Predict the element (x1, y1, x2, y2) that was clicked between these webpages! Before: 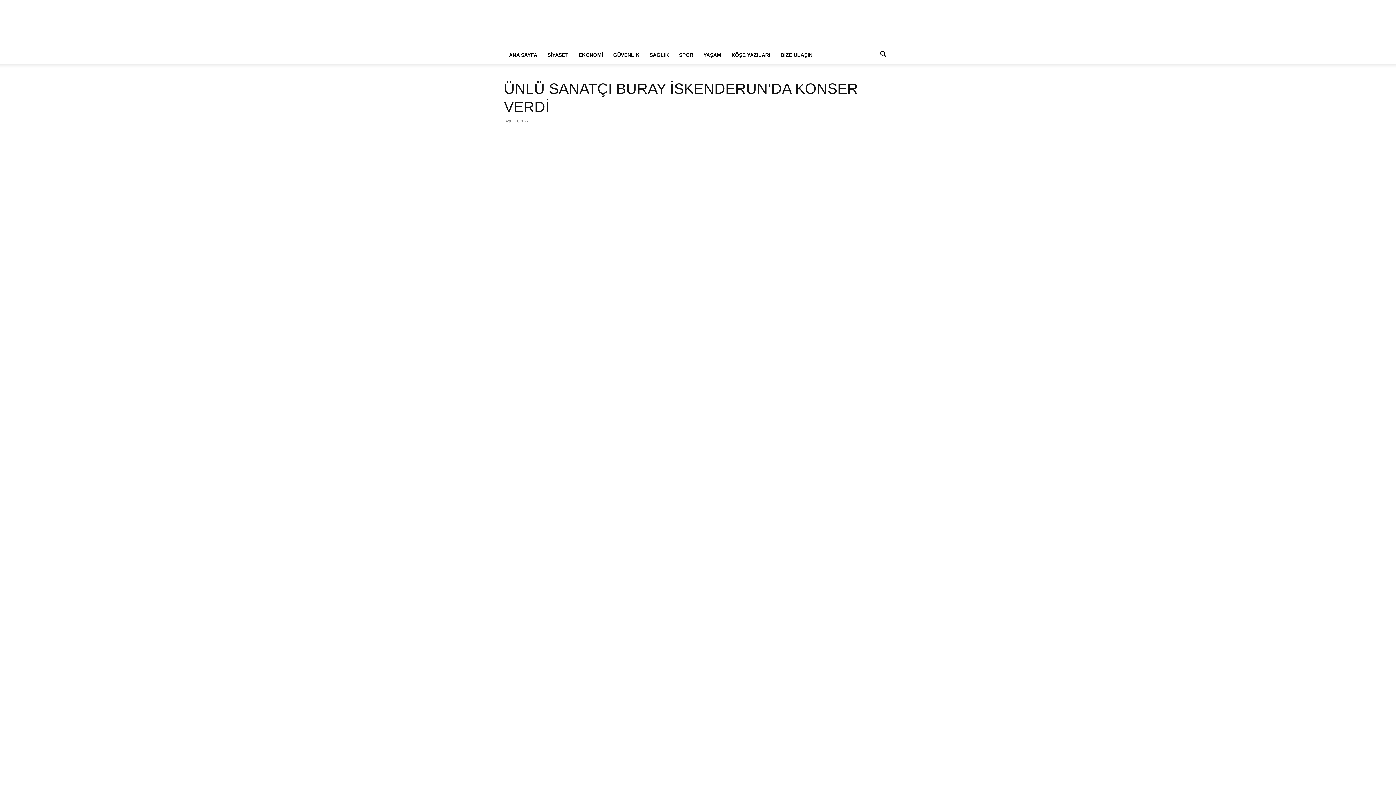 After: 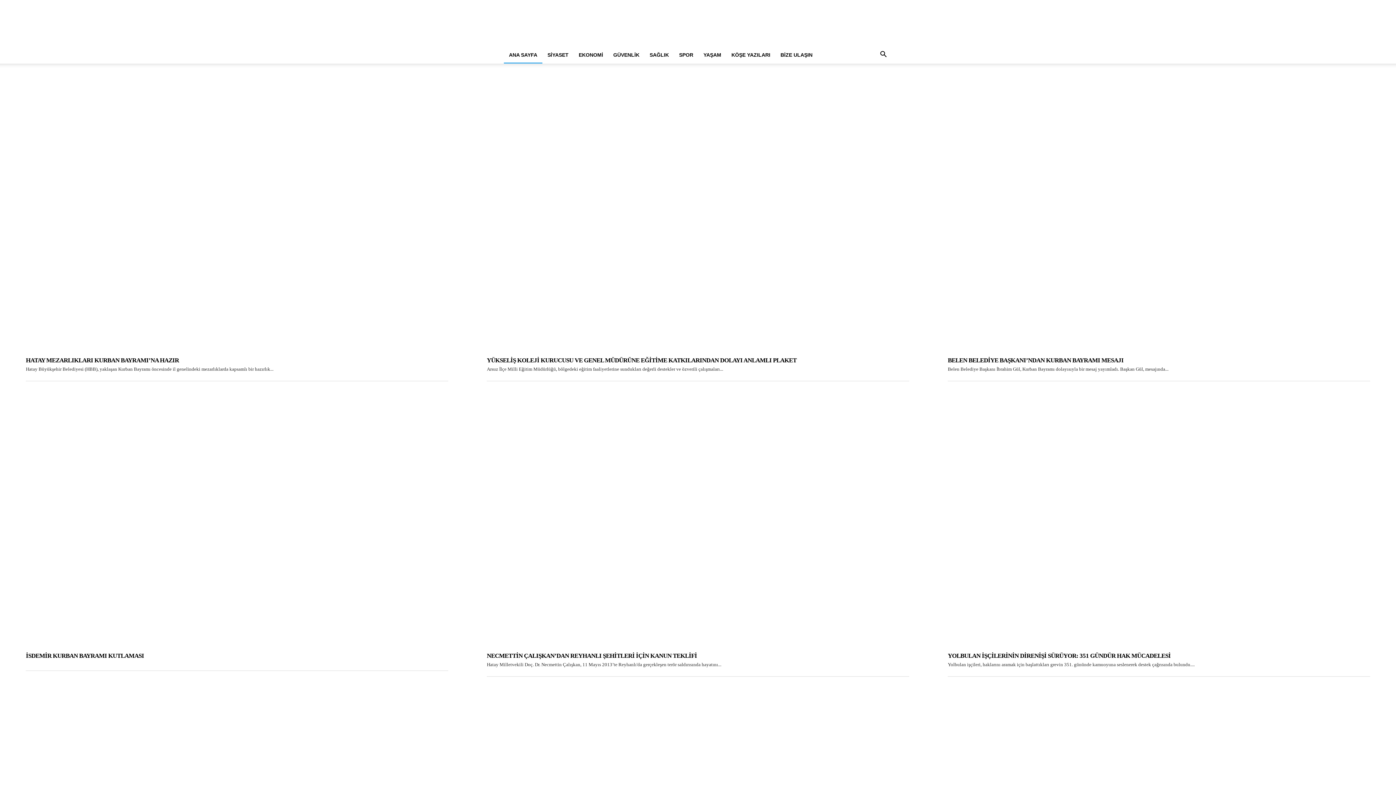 Action: bbox: (504, 46, 542, 63) label: ANA SAYFA